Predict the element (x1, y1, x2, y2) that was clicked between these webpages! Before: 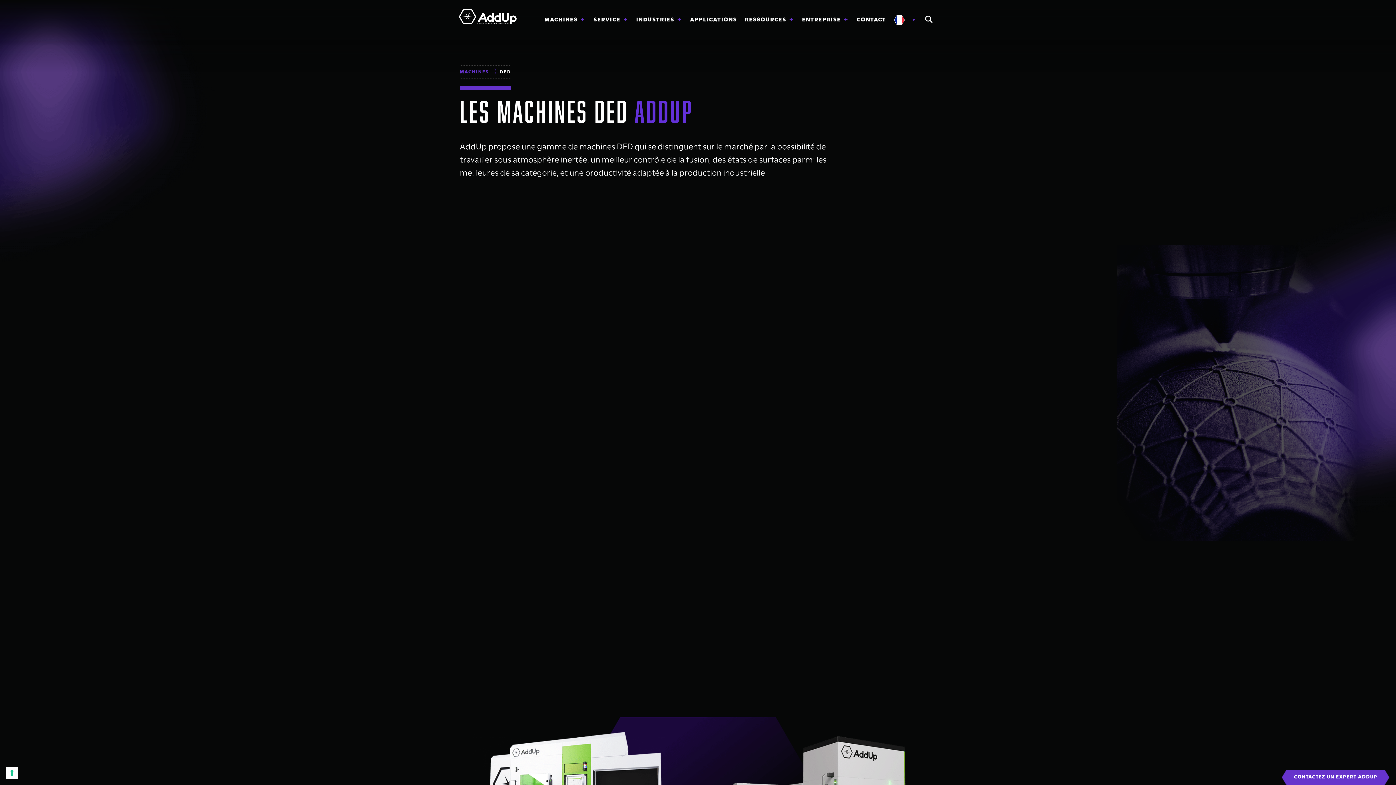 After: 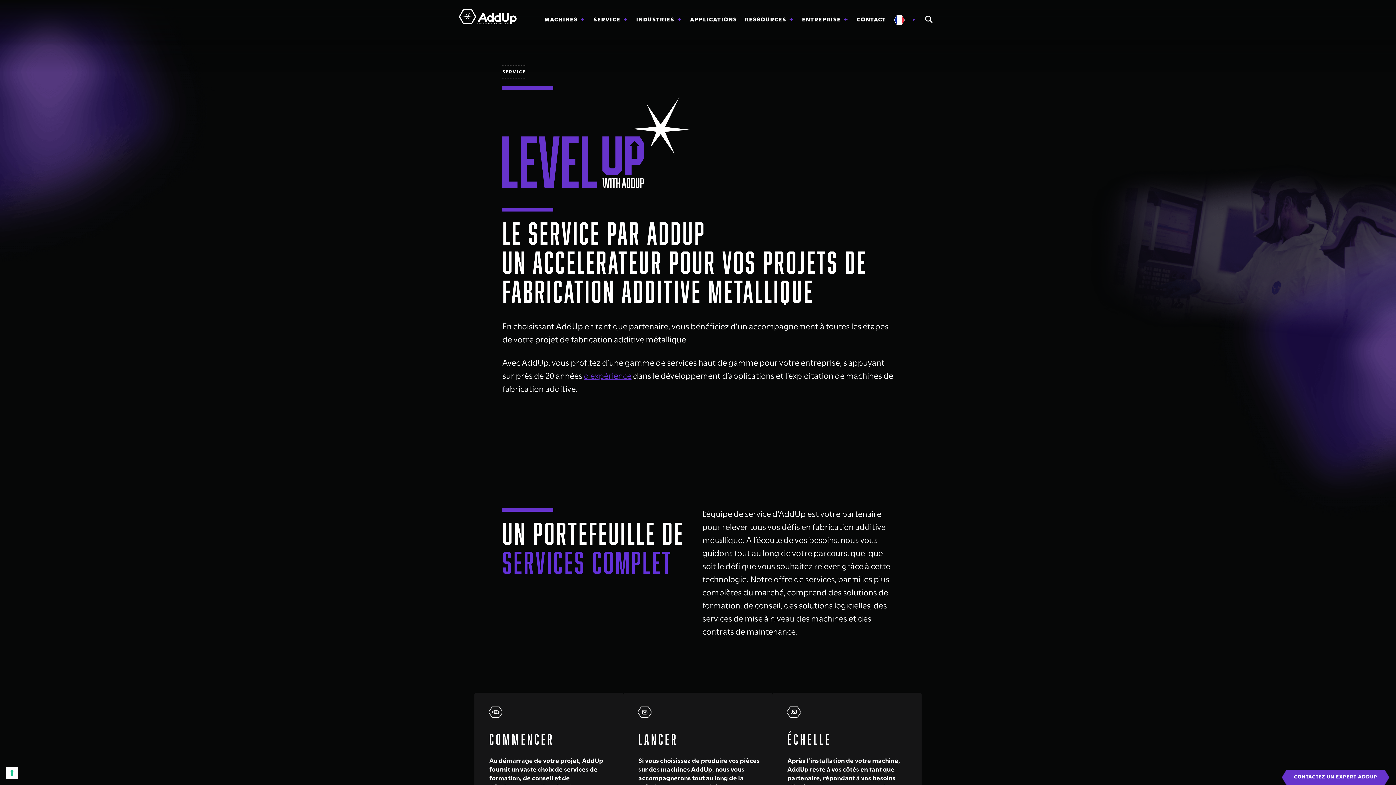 Action: label: SERVICE bbox: (590, 12, 632, 27)